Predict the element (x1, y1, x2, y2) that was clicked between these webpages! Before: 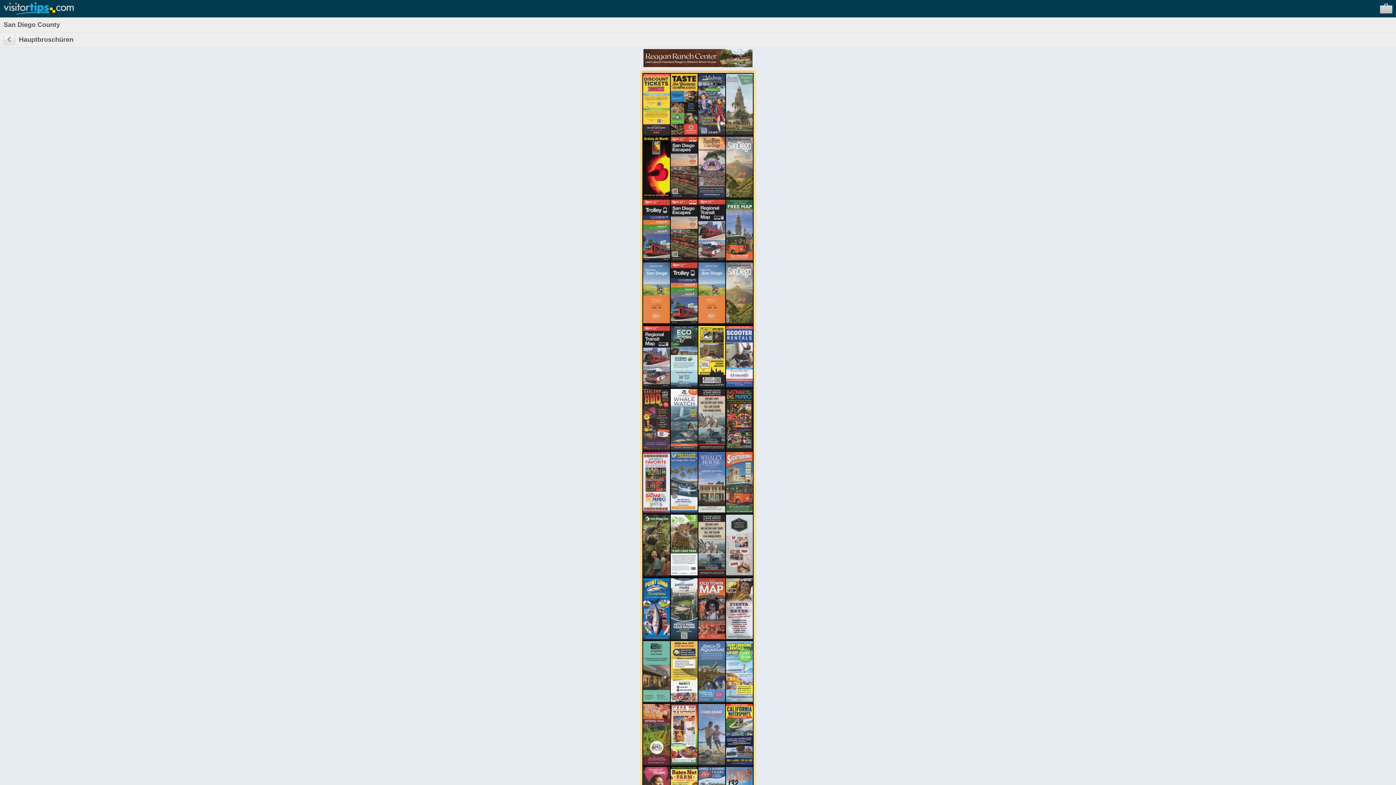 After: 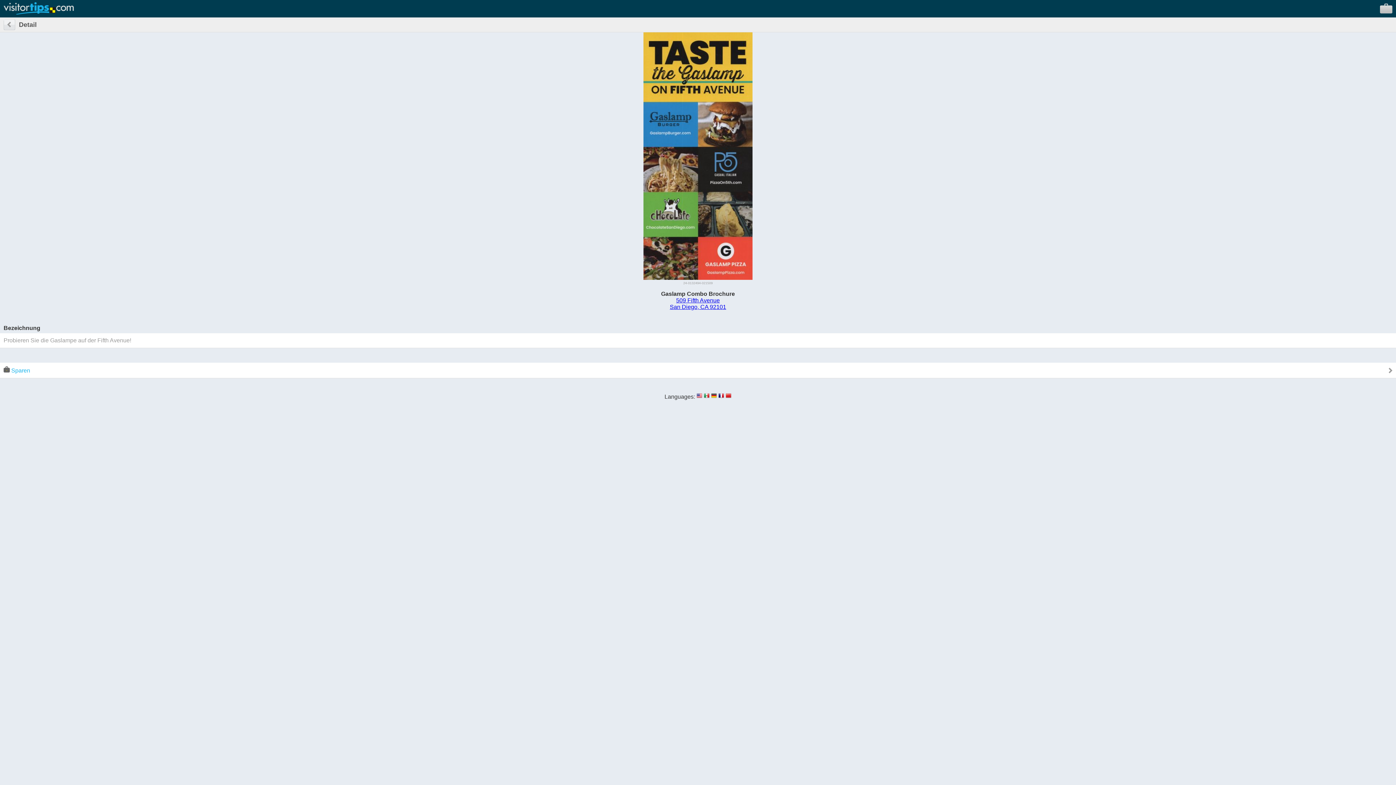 Action: bbox: (670, 129, 697, 135)